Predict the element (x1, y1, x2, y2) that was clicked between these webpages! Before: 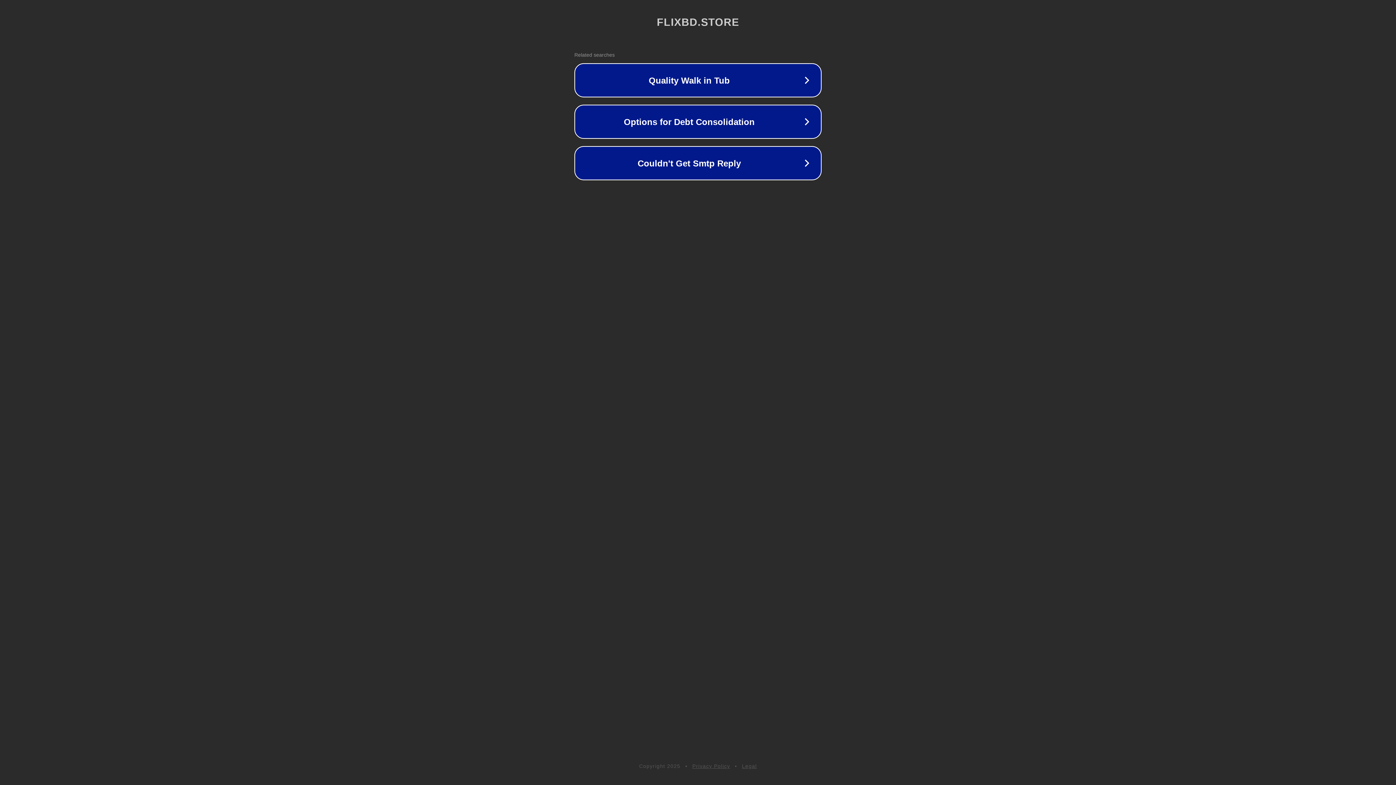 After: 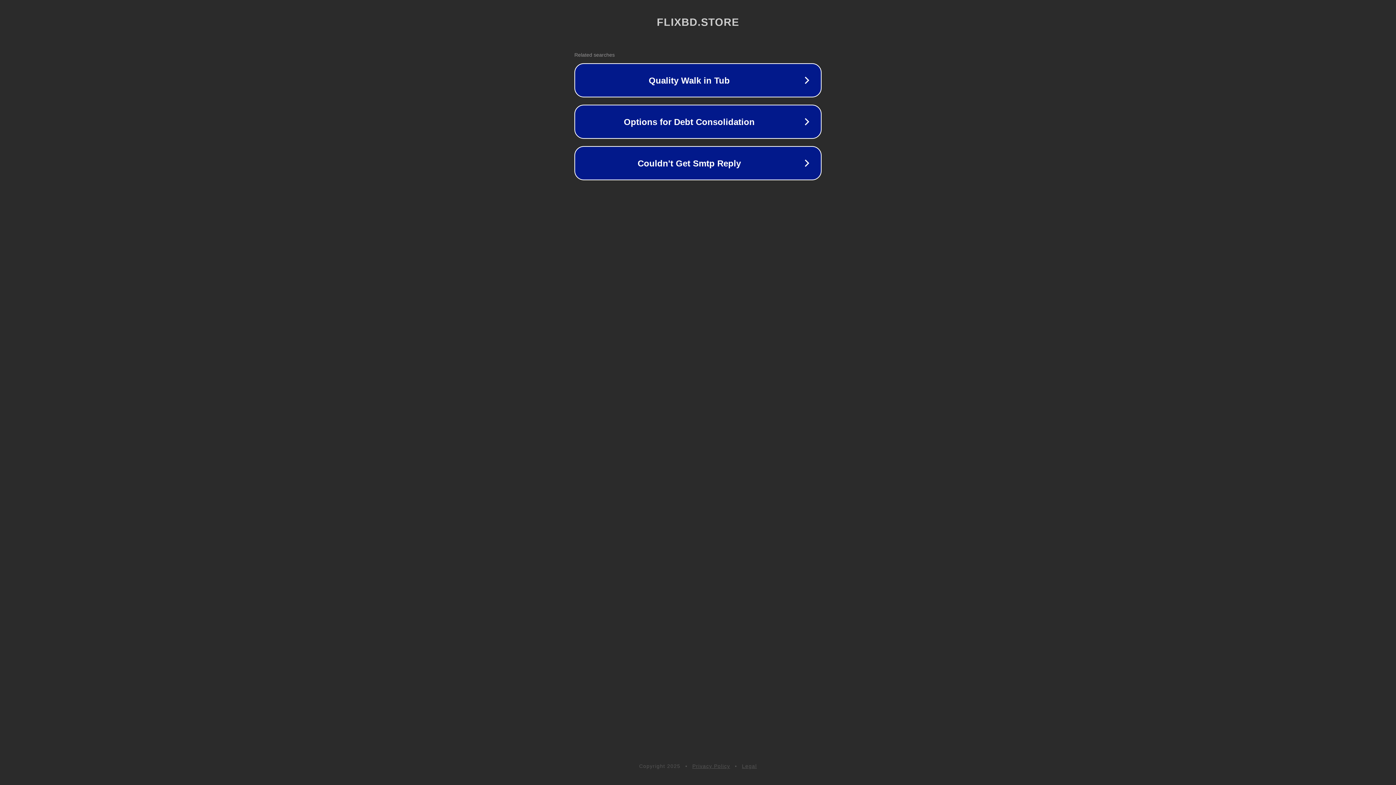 Action: bbox: (742, 763, 757, 769) label: Legal